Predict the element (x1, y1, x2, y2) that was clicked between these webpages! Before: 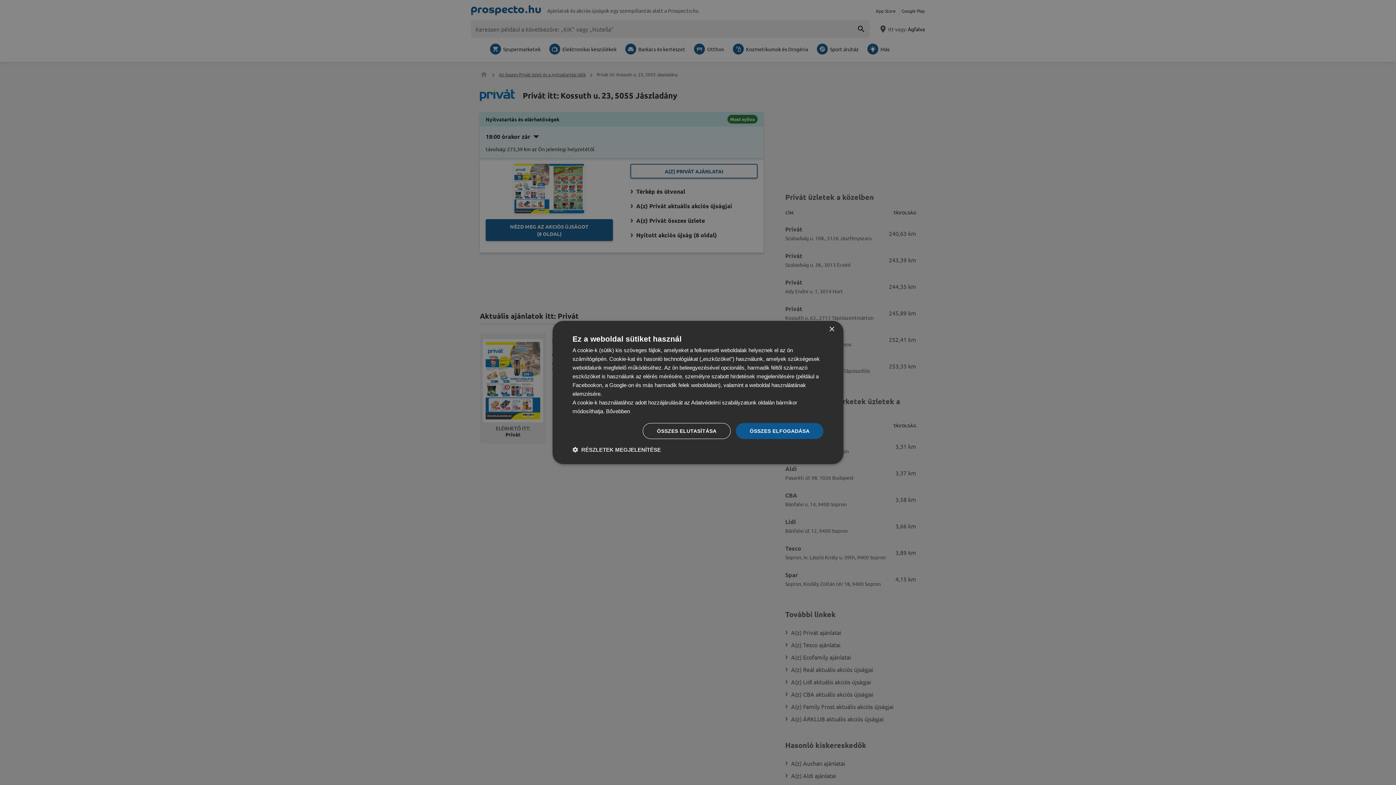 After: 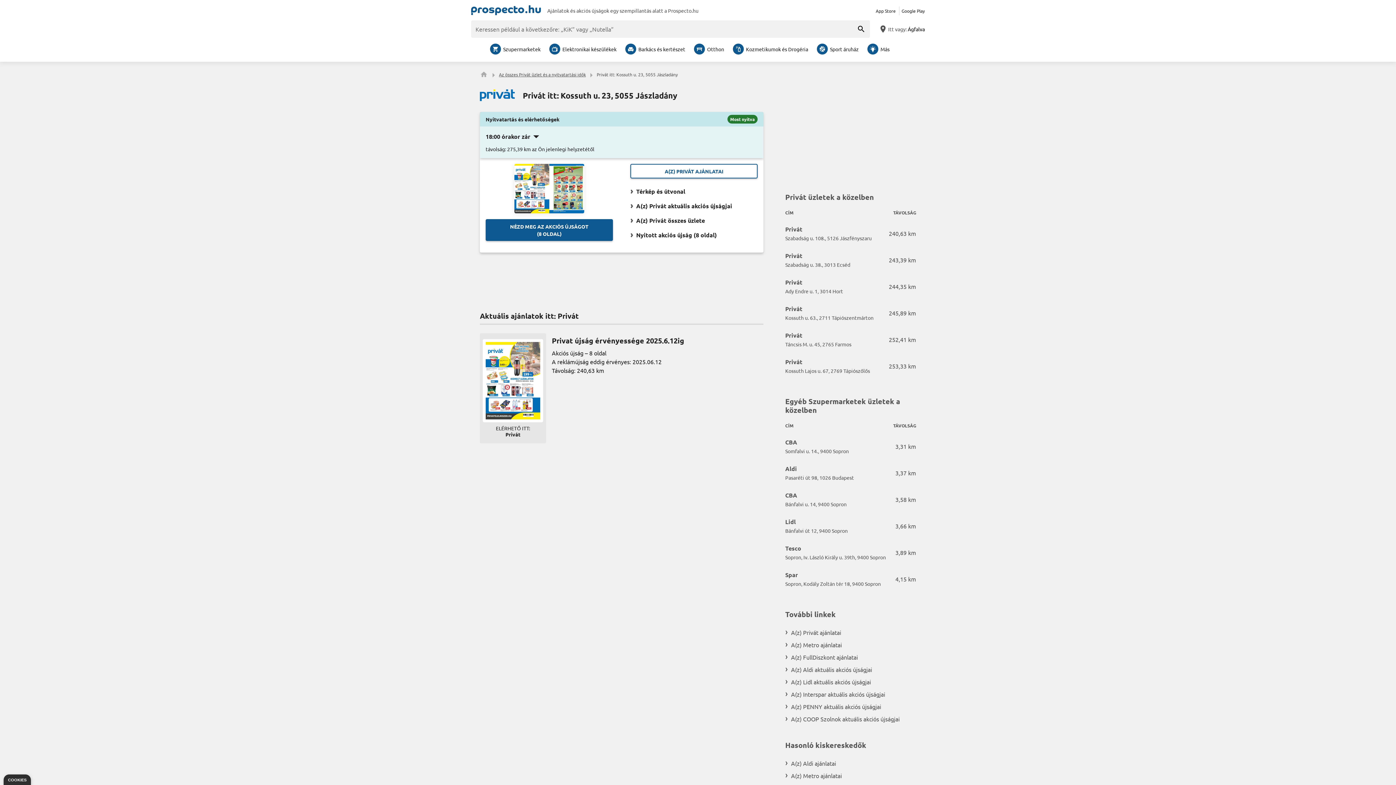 Action: label: ÖSSZES ELUTASÍTÁSA bbox: (642, 423, 730, 439)